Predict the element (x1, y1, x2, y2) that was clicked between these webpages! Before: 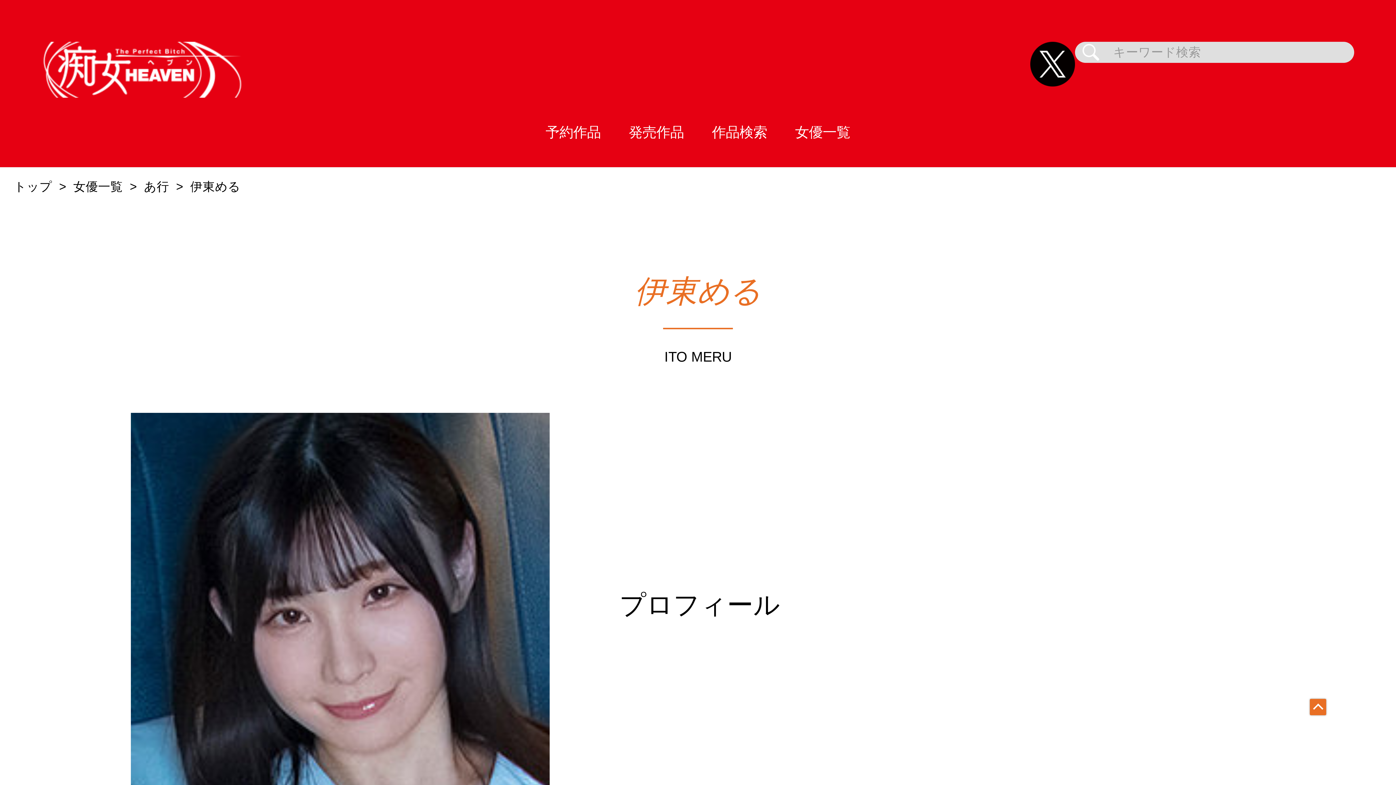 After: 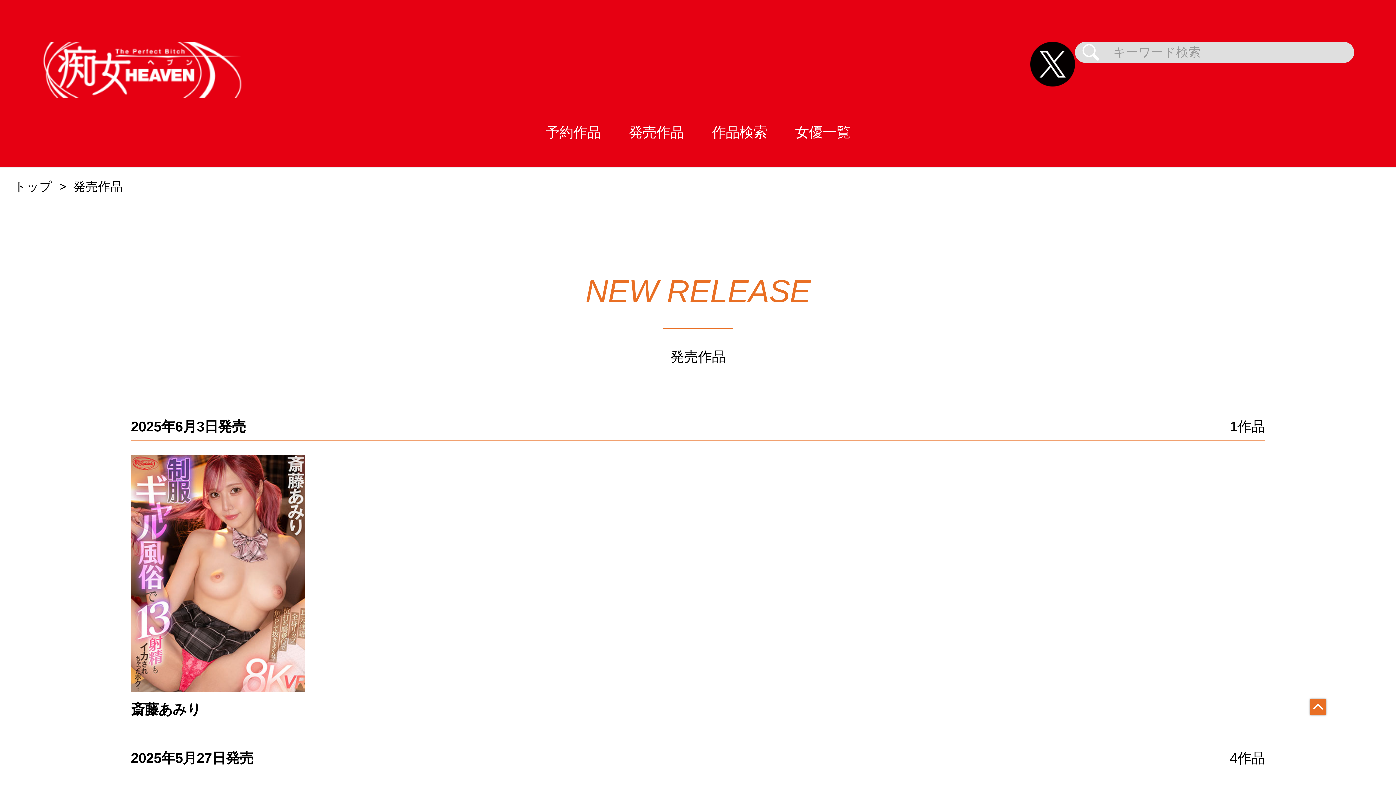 Action: bbox: (614, 97, 698, 167) label: 発売作品